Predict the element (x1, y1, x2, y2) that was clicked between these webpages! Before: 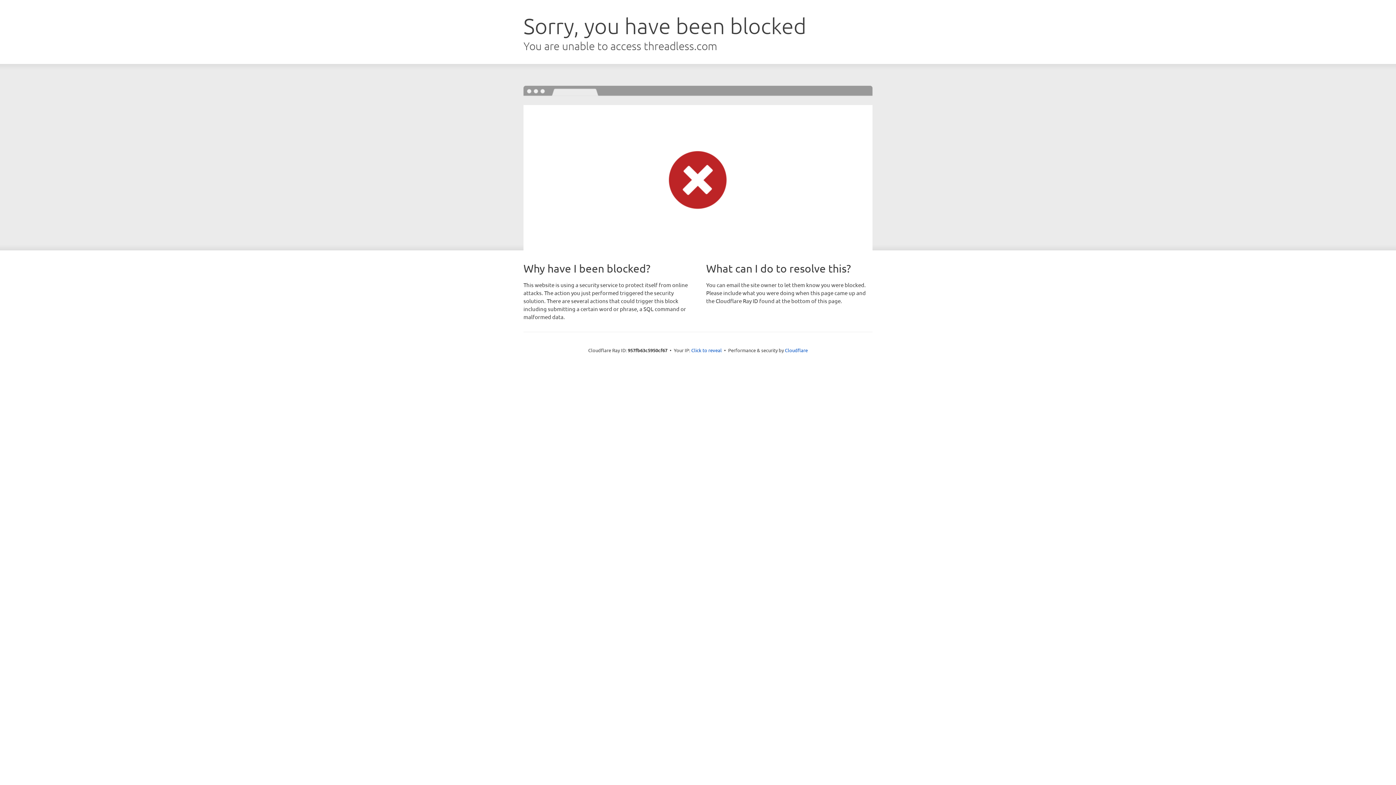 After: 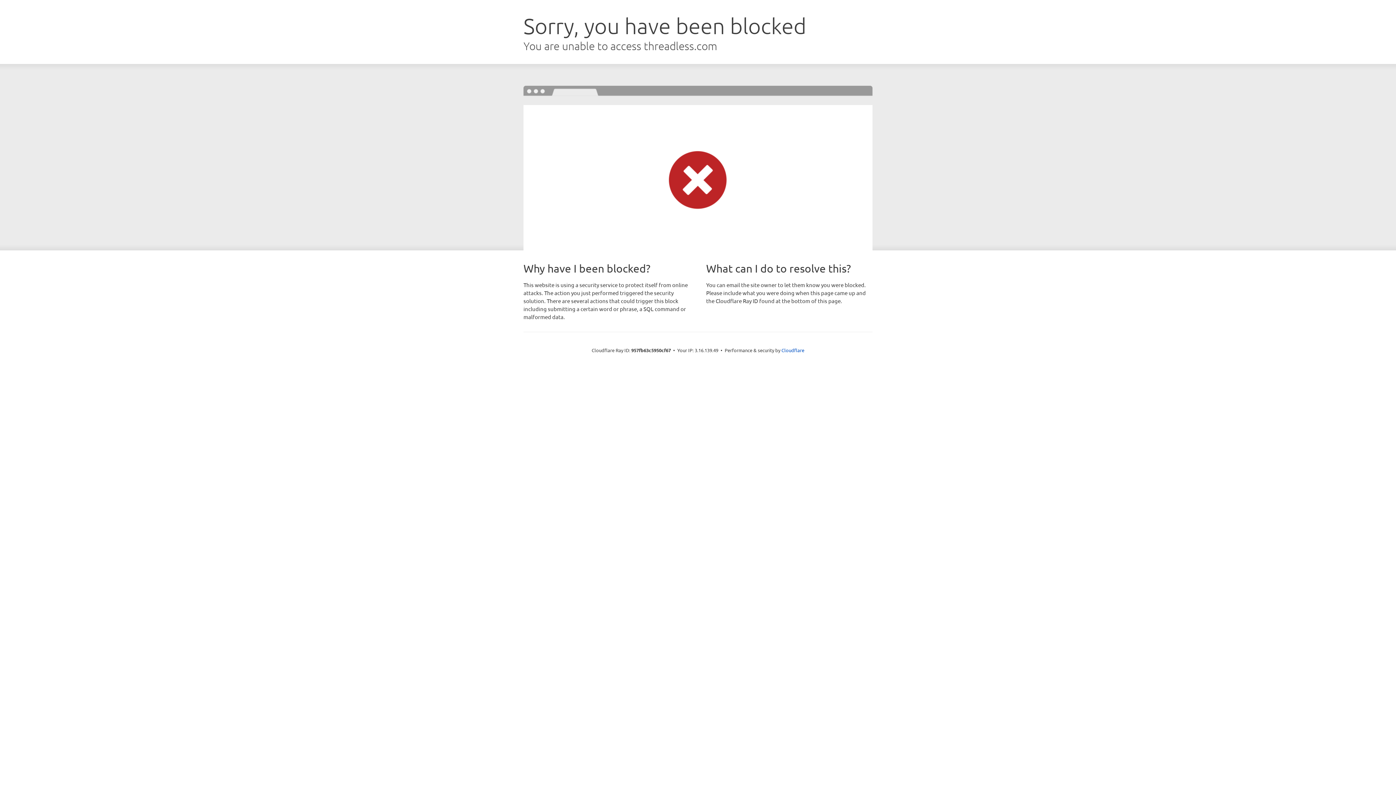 Action: label: Click to reveal bbox: (691, 346, 722, 353)